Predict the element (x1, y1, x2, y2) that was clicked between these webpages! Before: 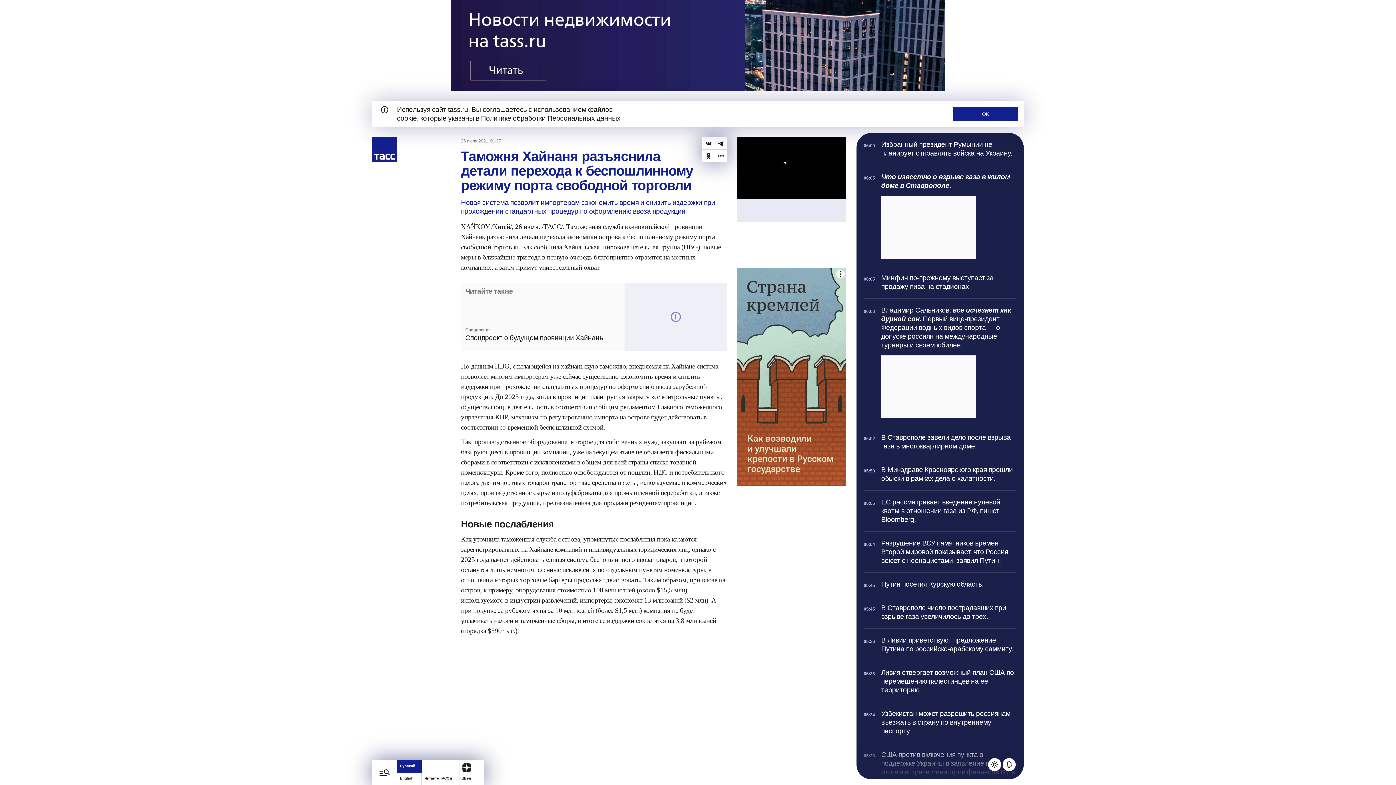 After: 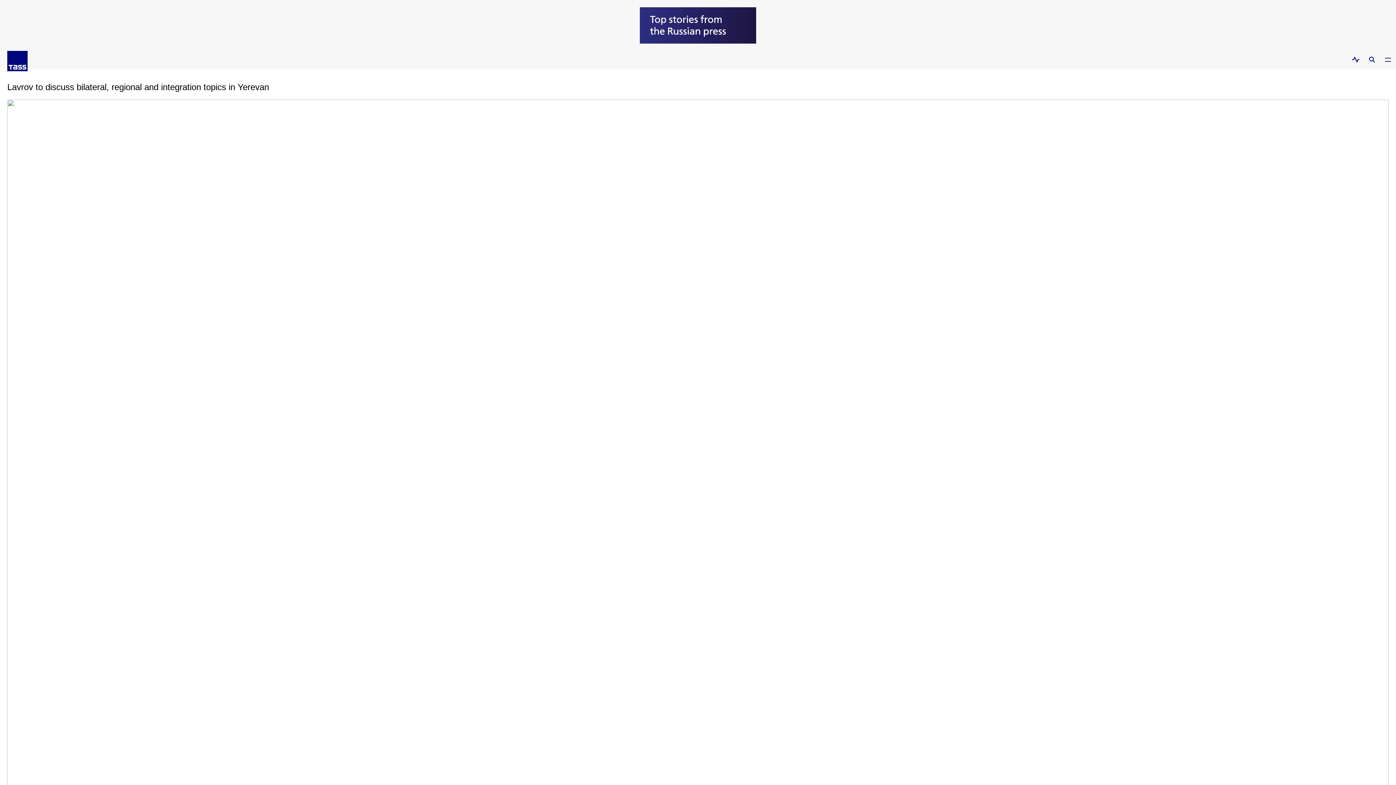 Action: label: English bbox: (397, 773, 421, 785)